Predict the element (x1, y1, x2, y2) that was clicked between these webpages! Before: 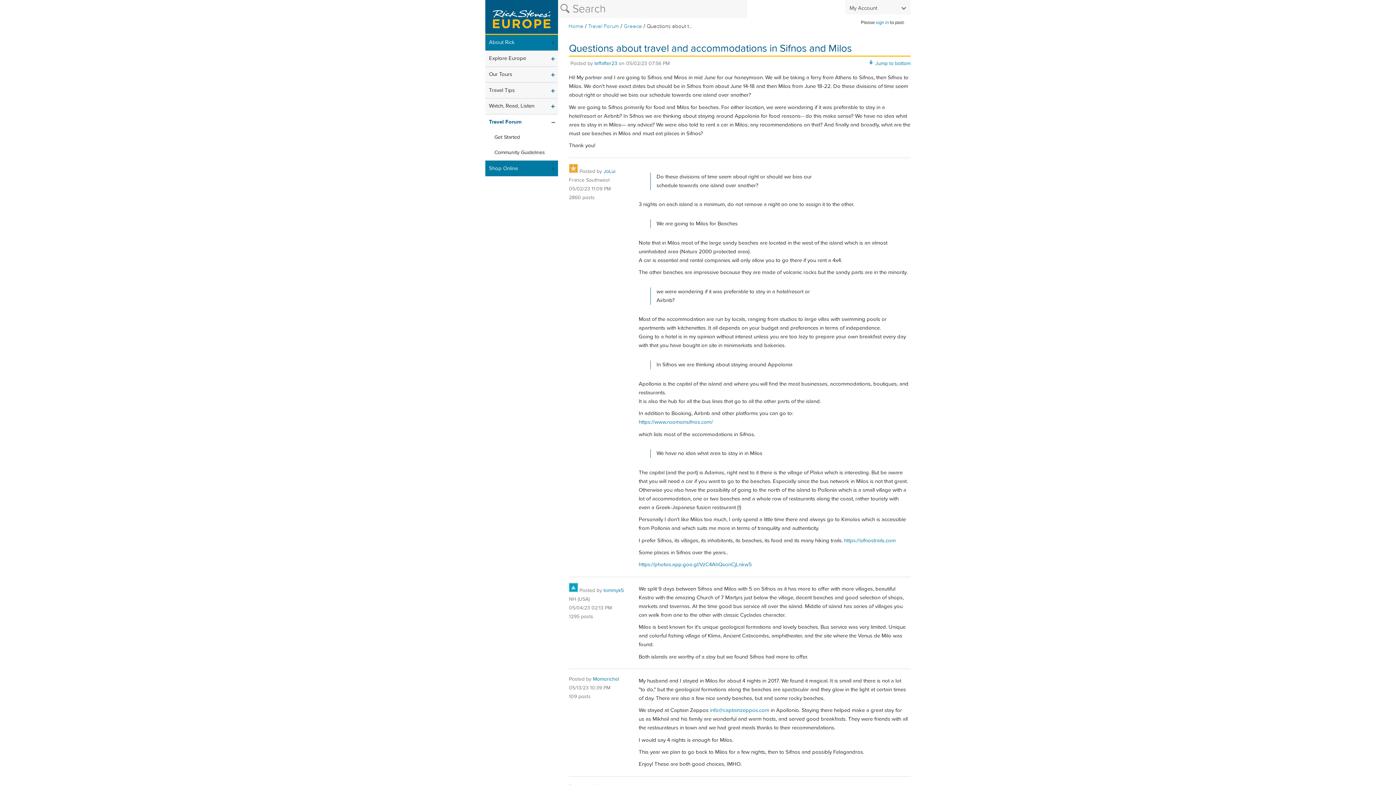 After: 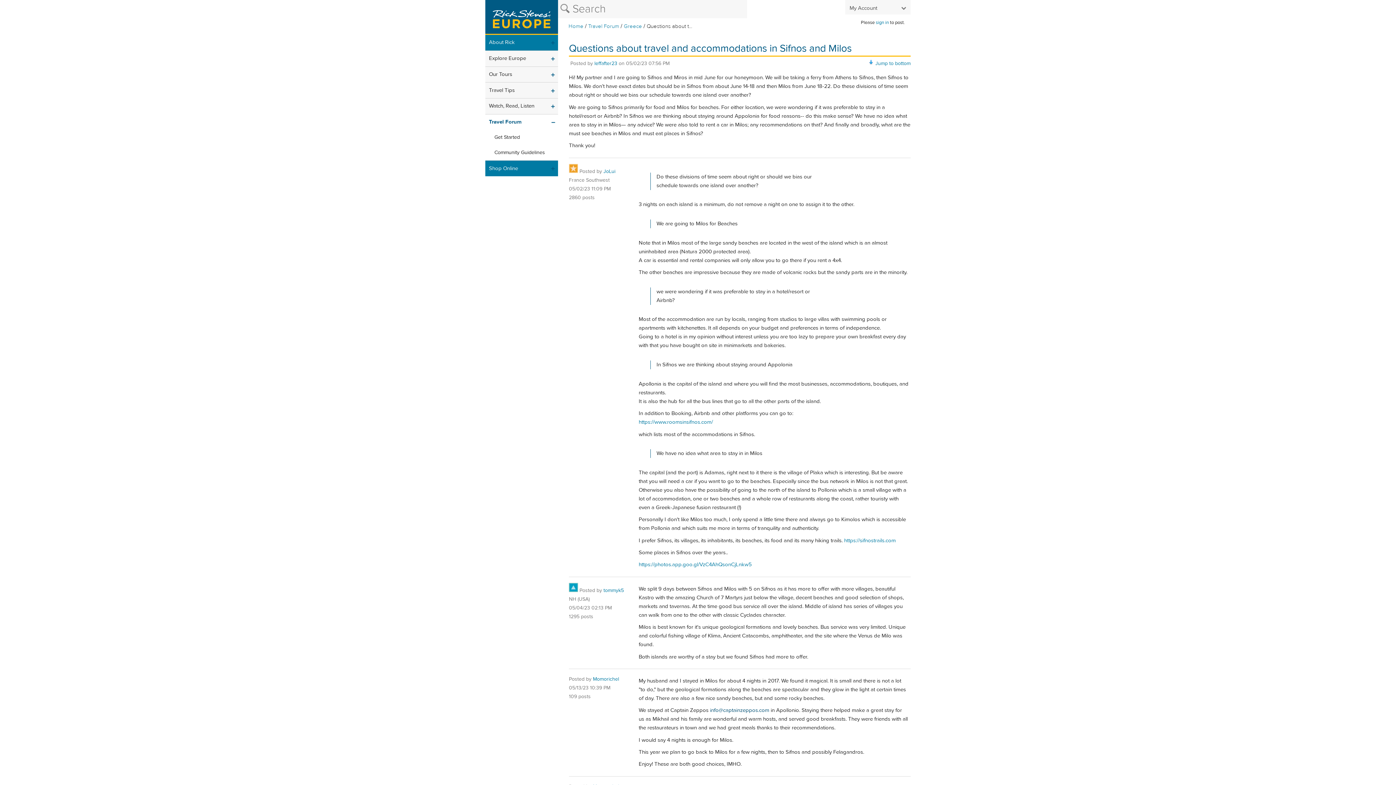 Action: label: info@captainzeppos.com bbox: (710, 707, 769, 714)